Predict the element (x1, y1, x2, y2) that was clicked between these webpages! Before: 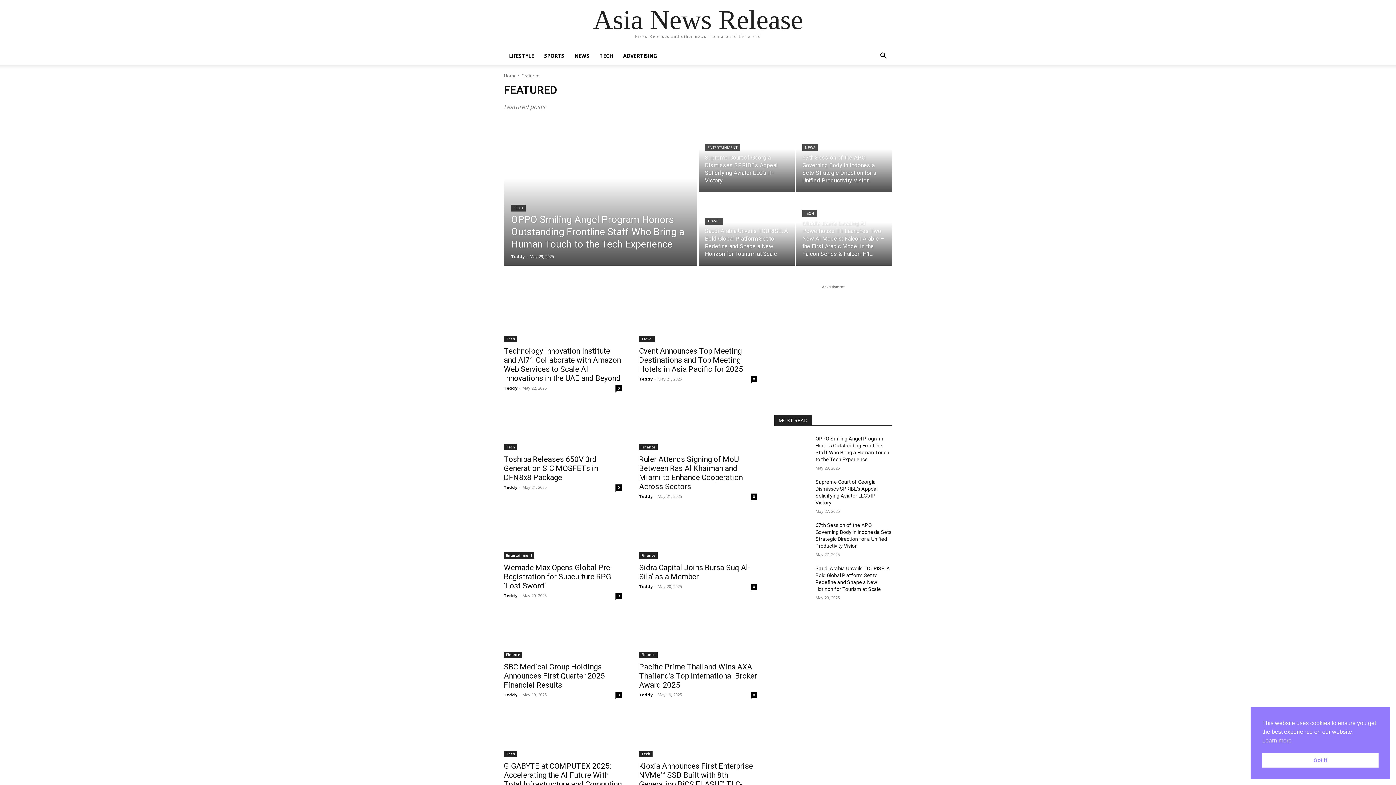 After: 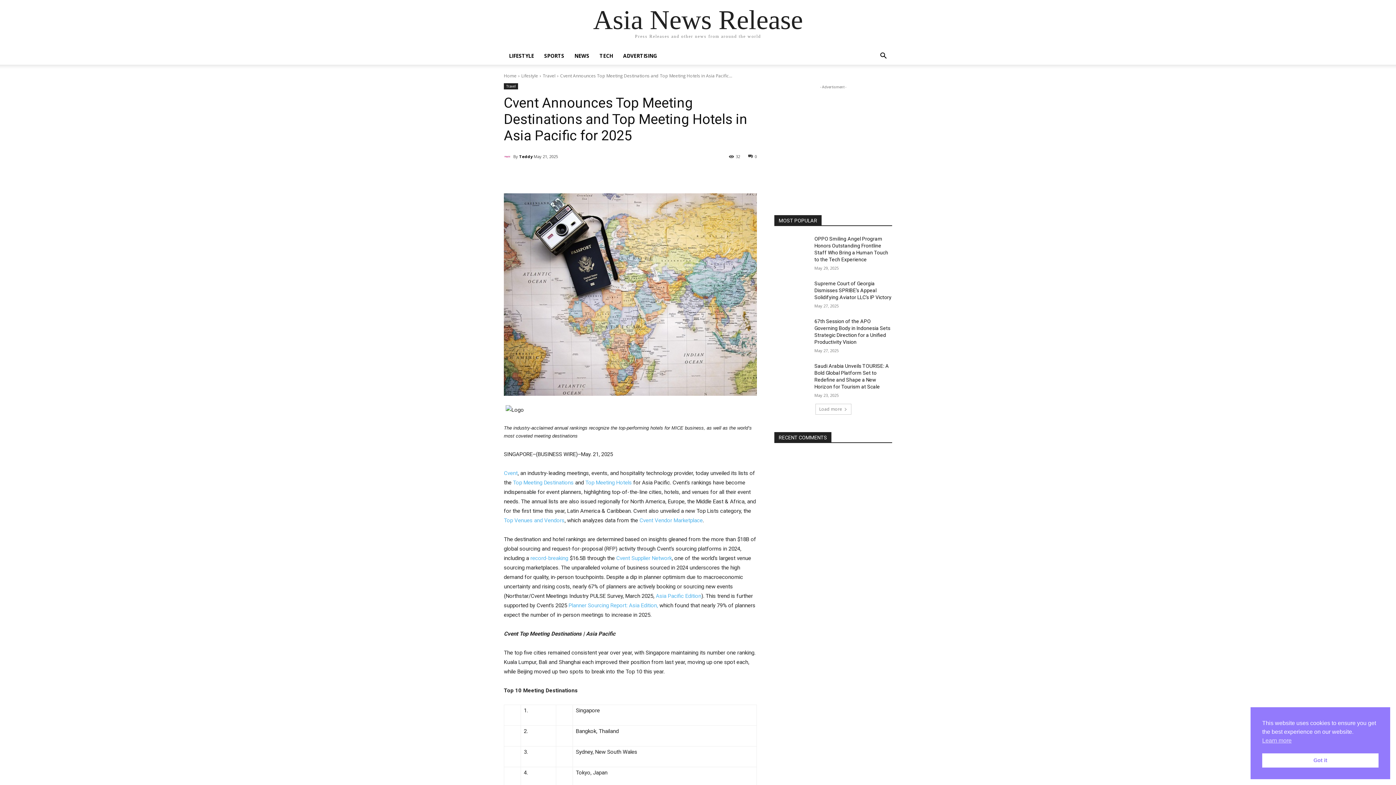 Action: bbox: (639, 283, 757, 342)